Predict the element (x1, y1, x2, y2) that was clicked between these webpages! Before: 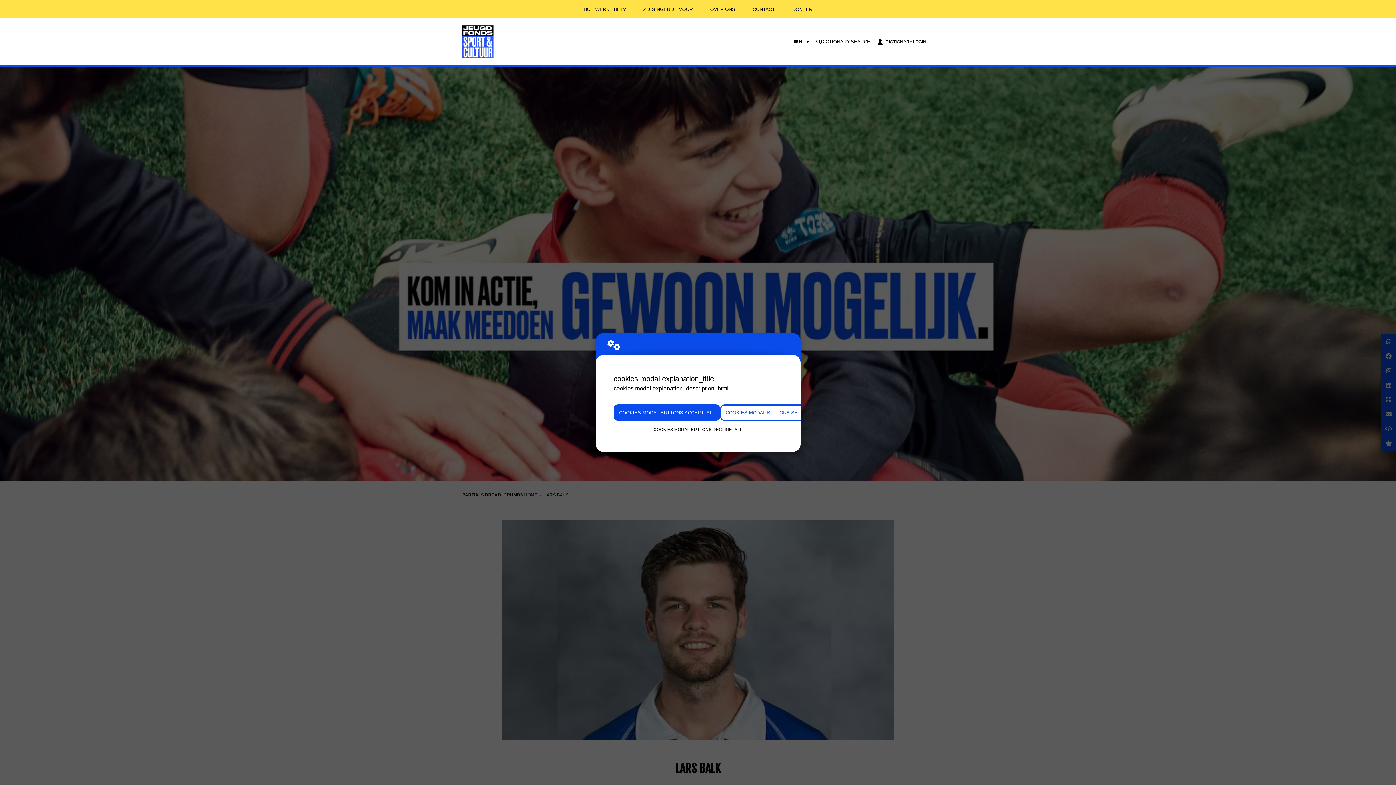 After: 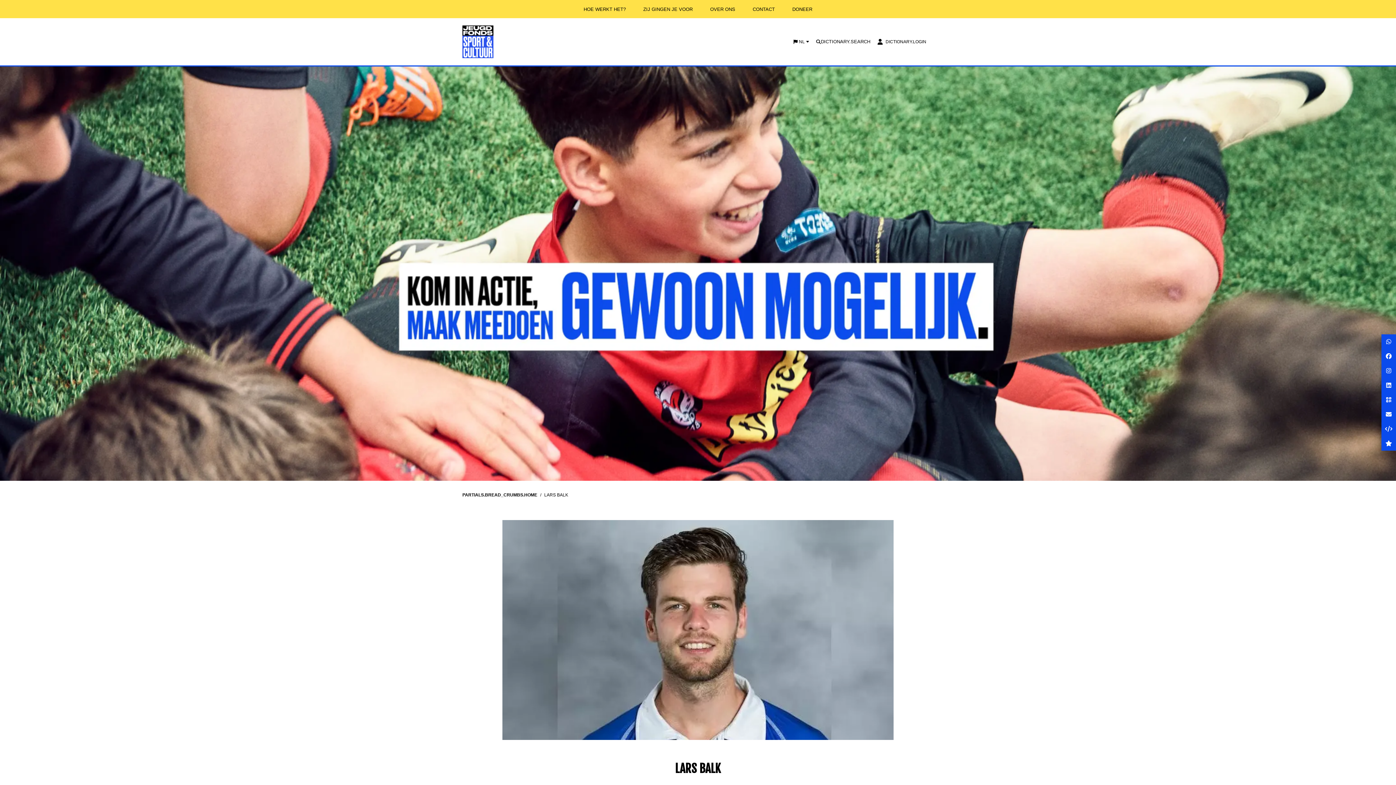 Action: label: COOKIES.MODAL.BUTTONS.ACCEPT_ALL bbox: (613, 404, 720, 421)